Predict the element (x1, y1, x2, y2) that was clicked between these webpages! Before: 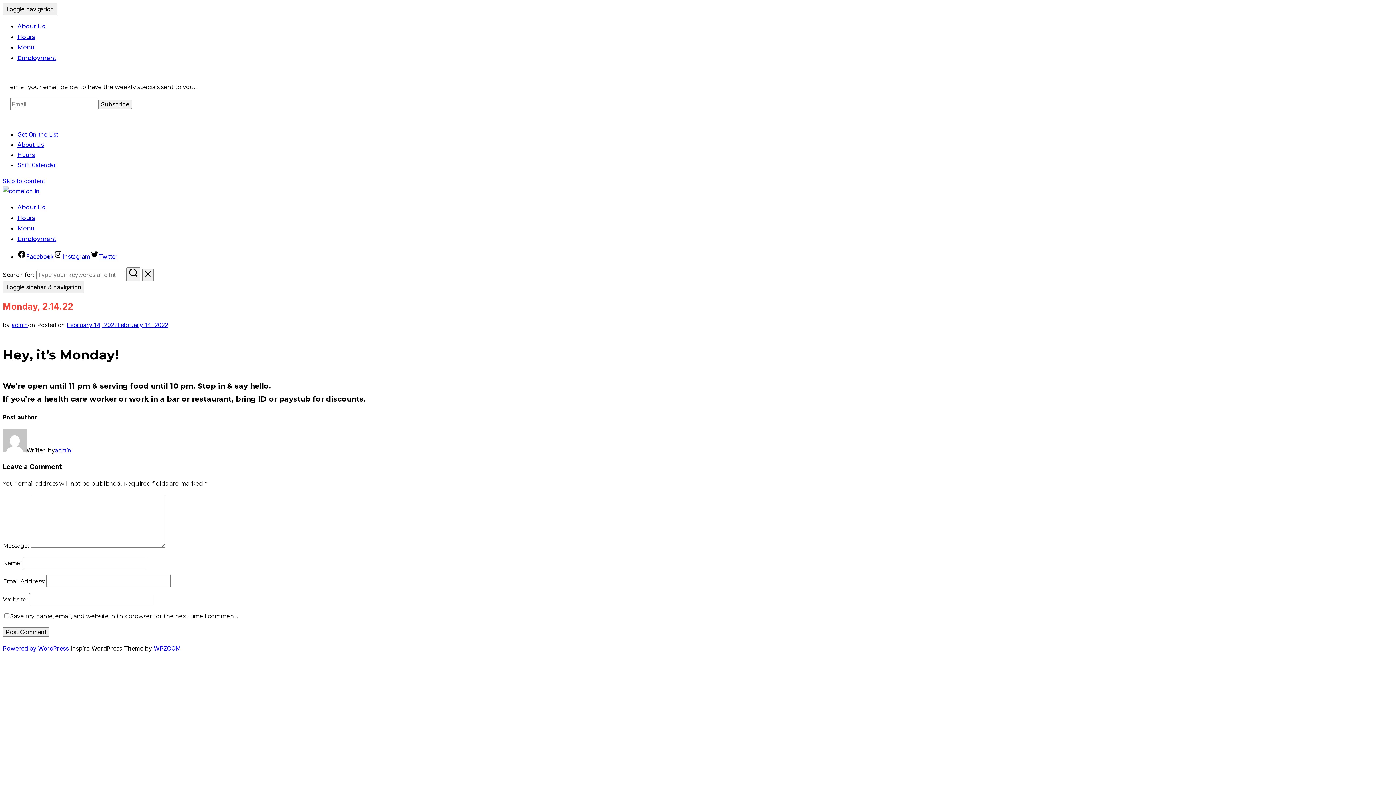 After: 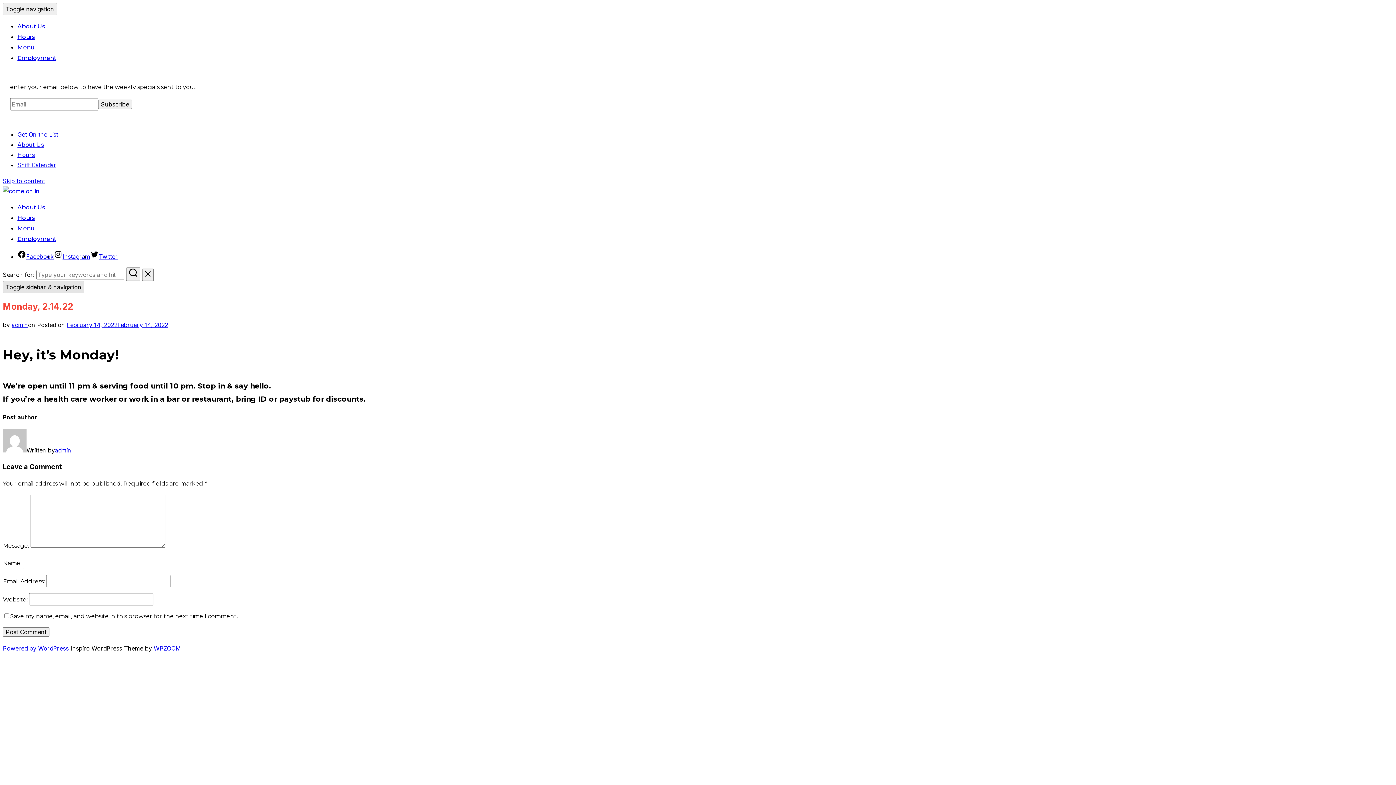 Action: label: Toggle sidebar & navigation bbox: (2, 281, 84, 293)